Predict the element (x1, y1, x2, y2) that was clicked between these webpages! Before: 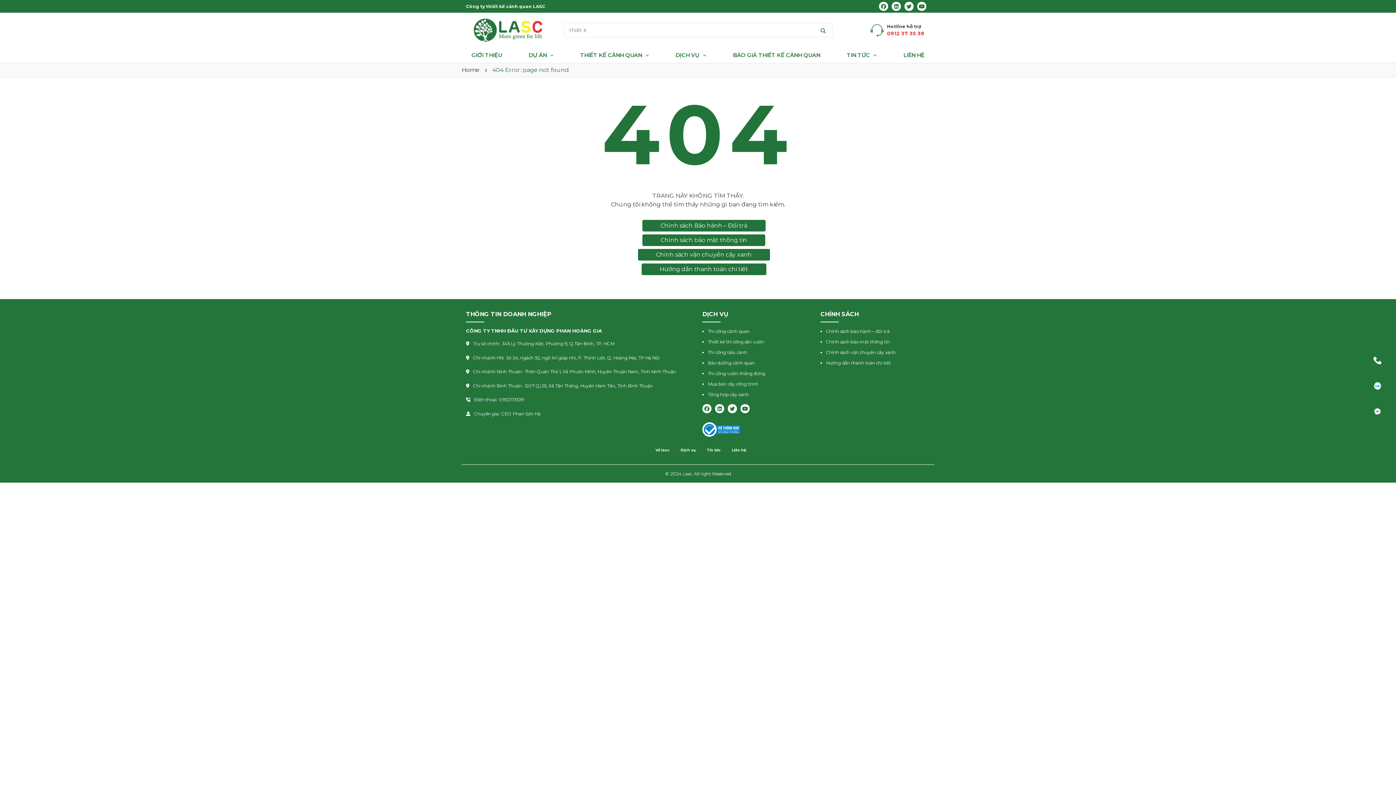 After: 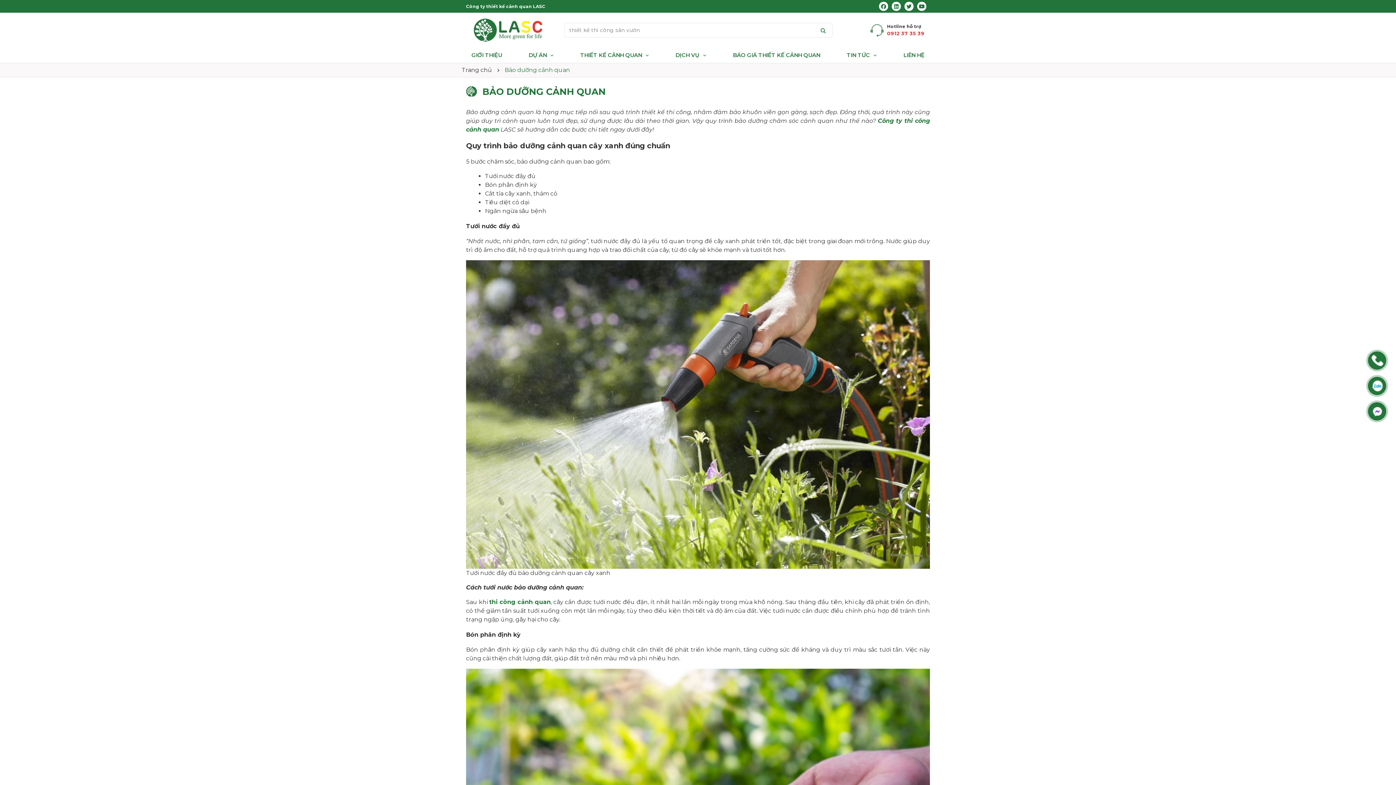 Action: label: Bảo dưỡng cảnh quan bbox: (708, 360, 755, 365)